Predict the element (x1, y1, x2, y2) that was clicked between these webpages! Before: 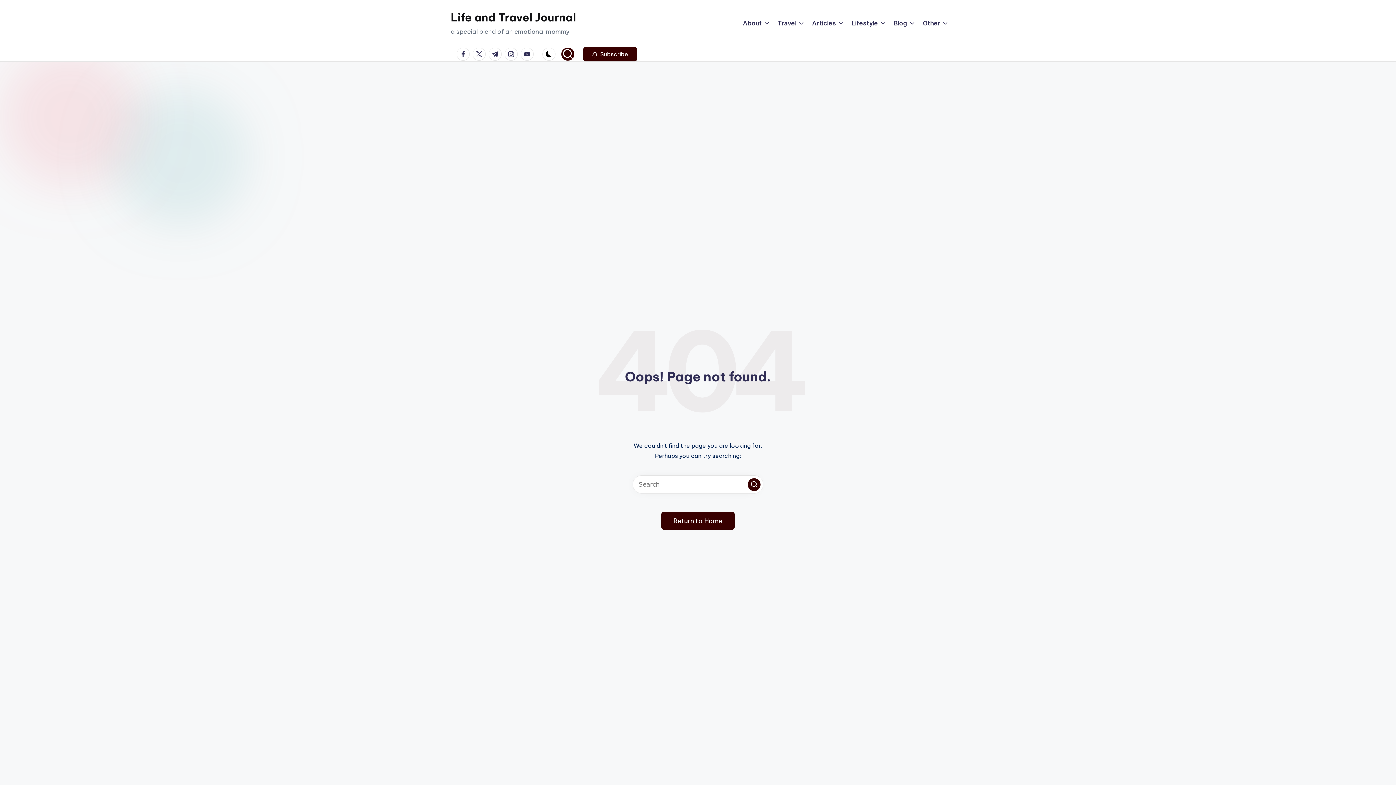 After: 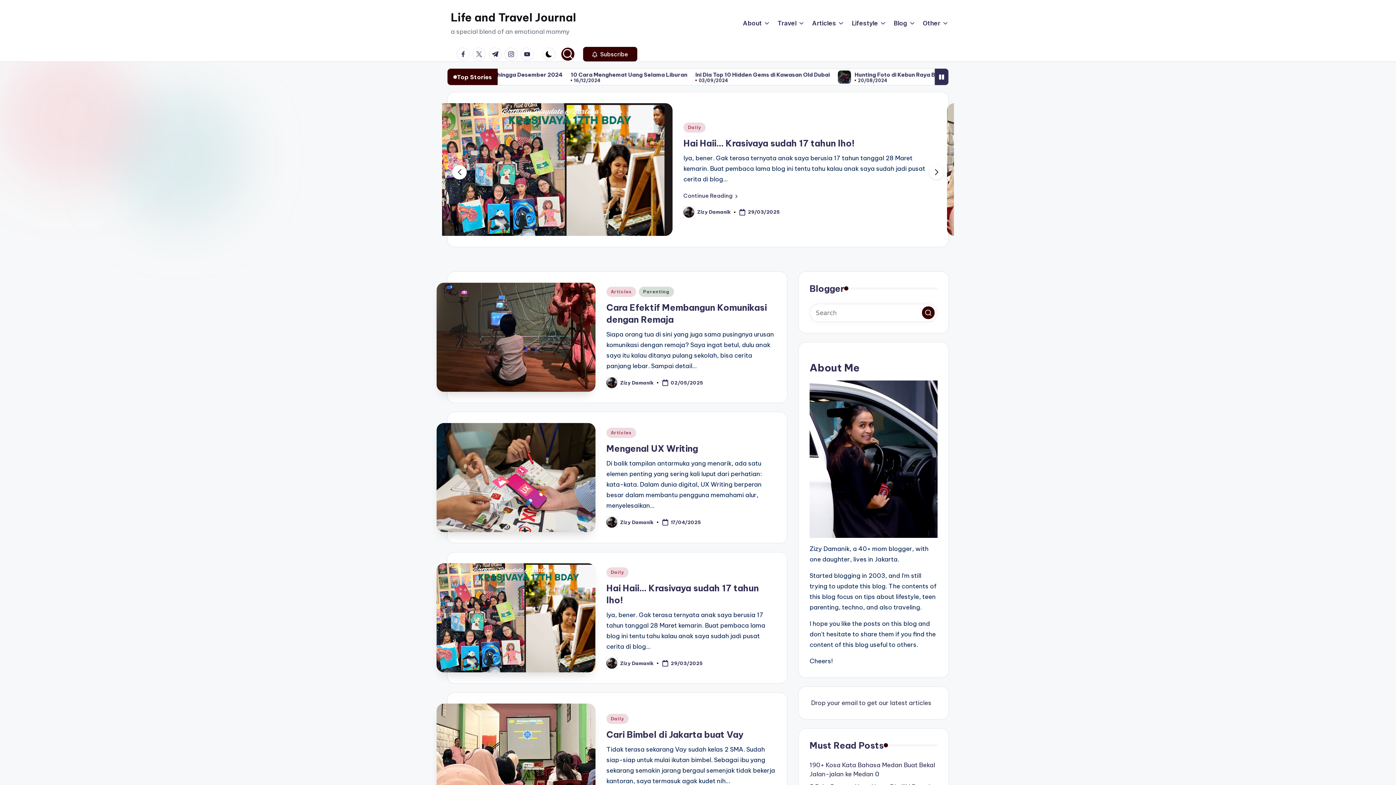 Action: bbox: (661, 512, 734, 530) label: Return to Home